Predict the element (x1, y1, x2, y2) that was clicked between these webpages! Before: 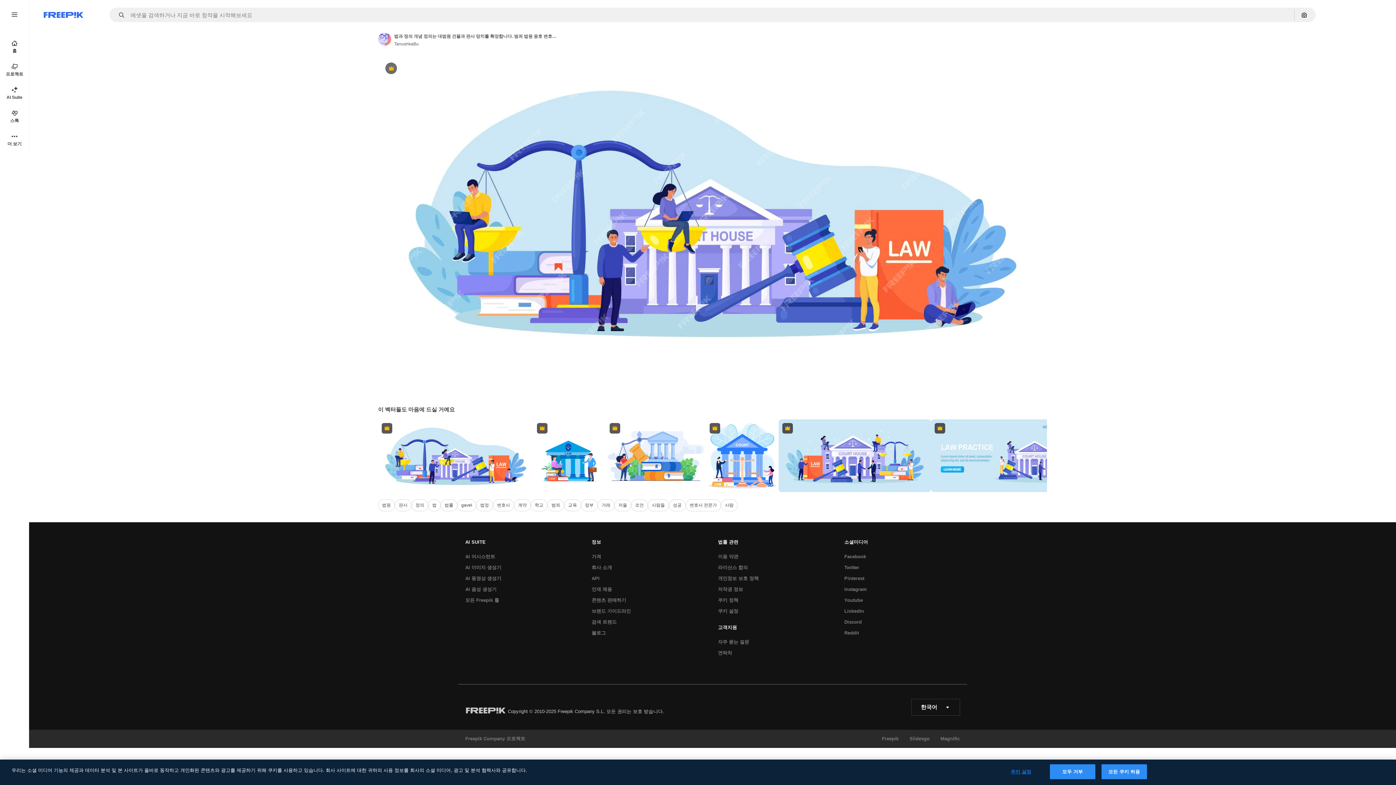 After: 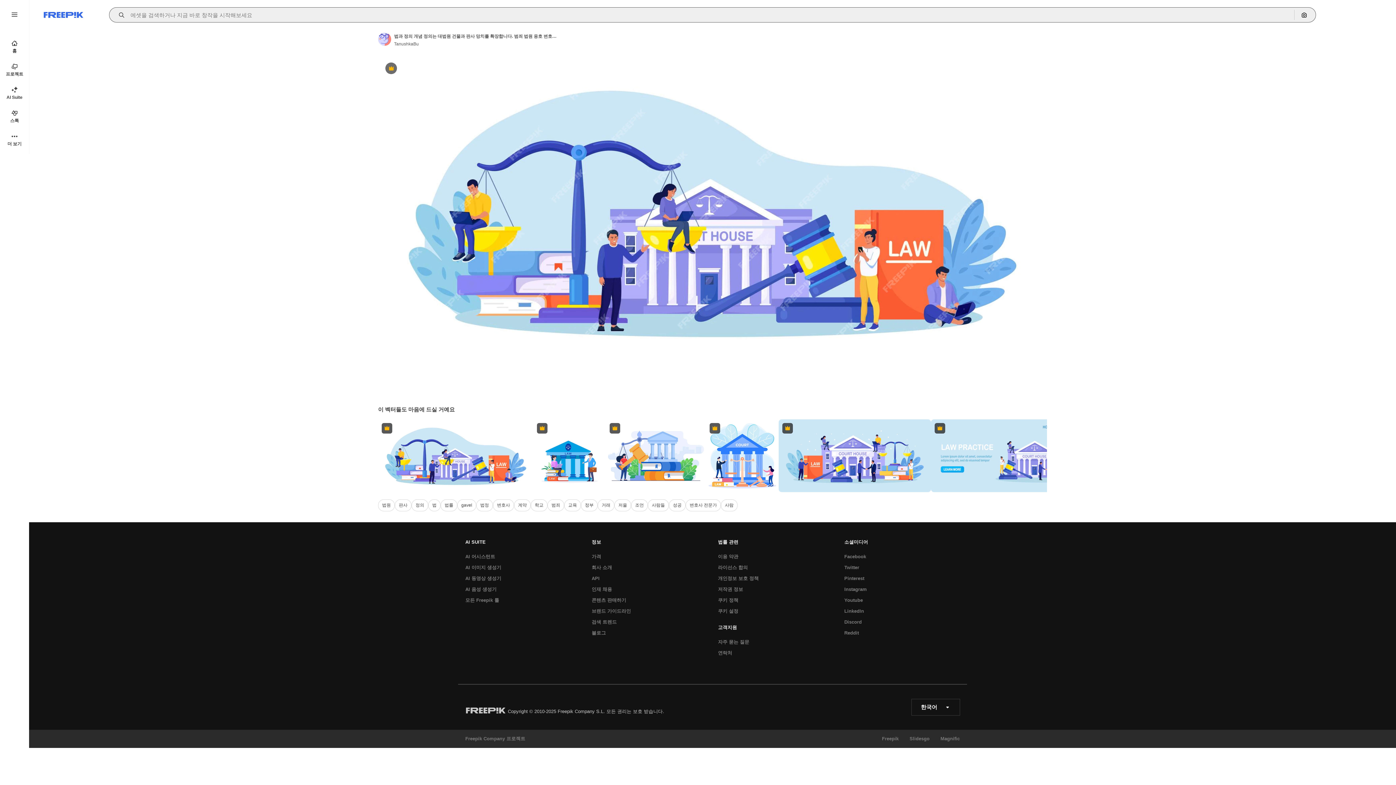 Action: label: Open autocomplete bbox: (115, 12, 129, 17)